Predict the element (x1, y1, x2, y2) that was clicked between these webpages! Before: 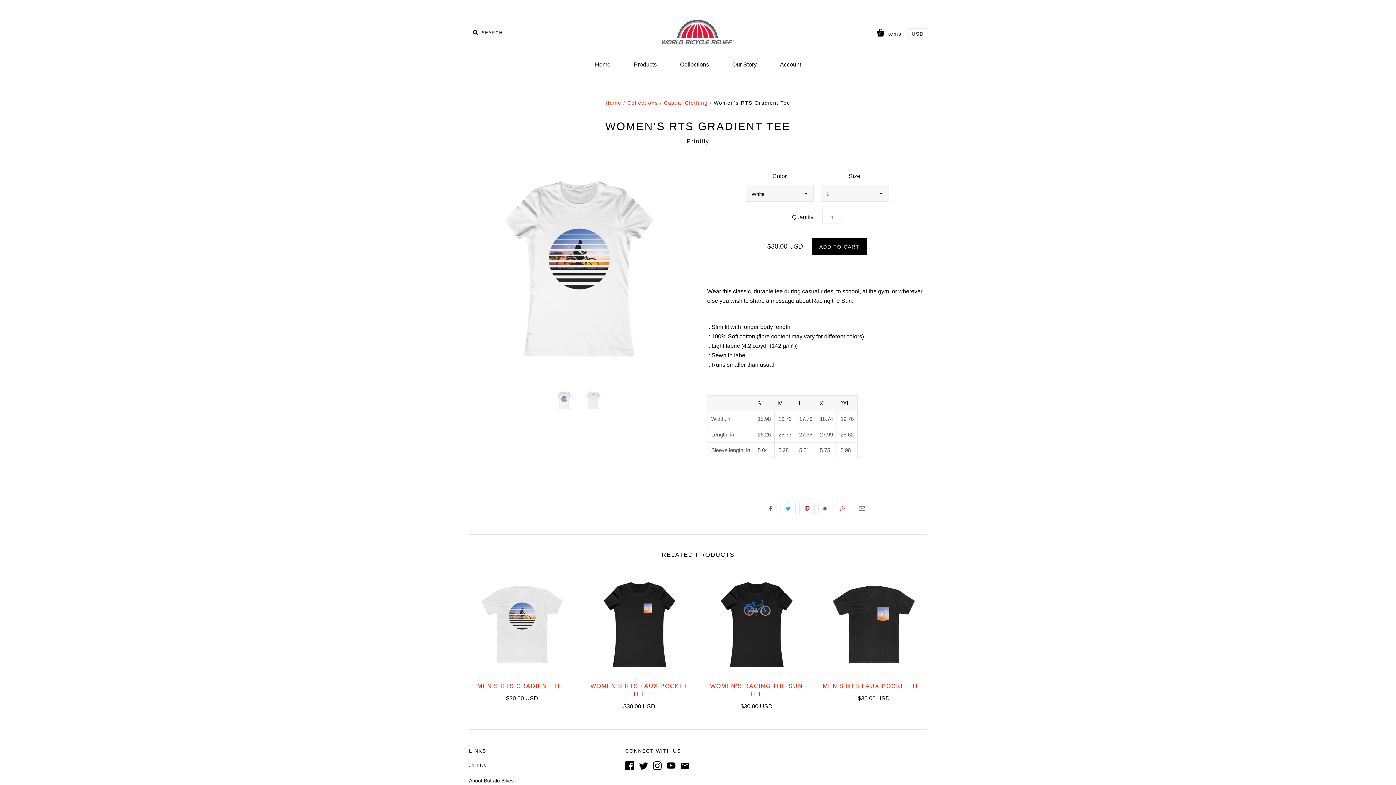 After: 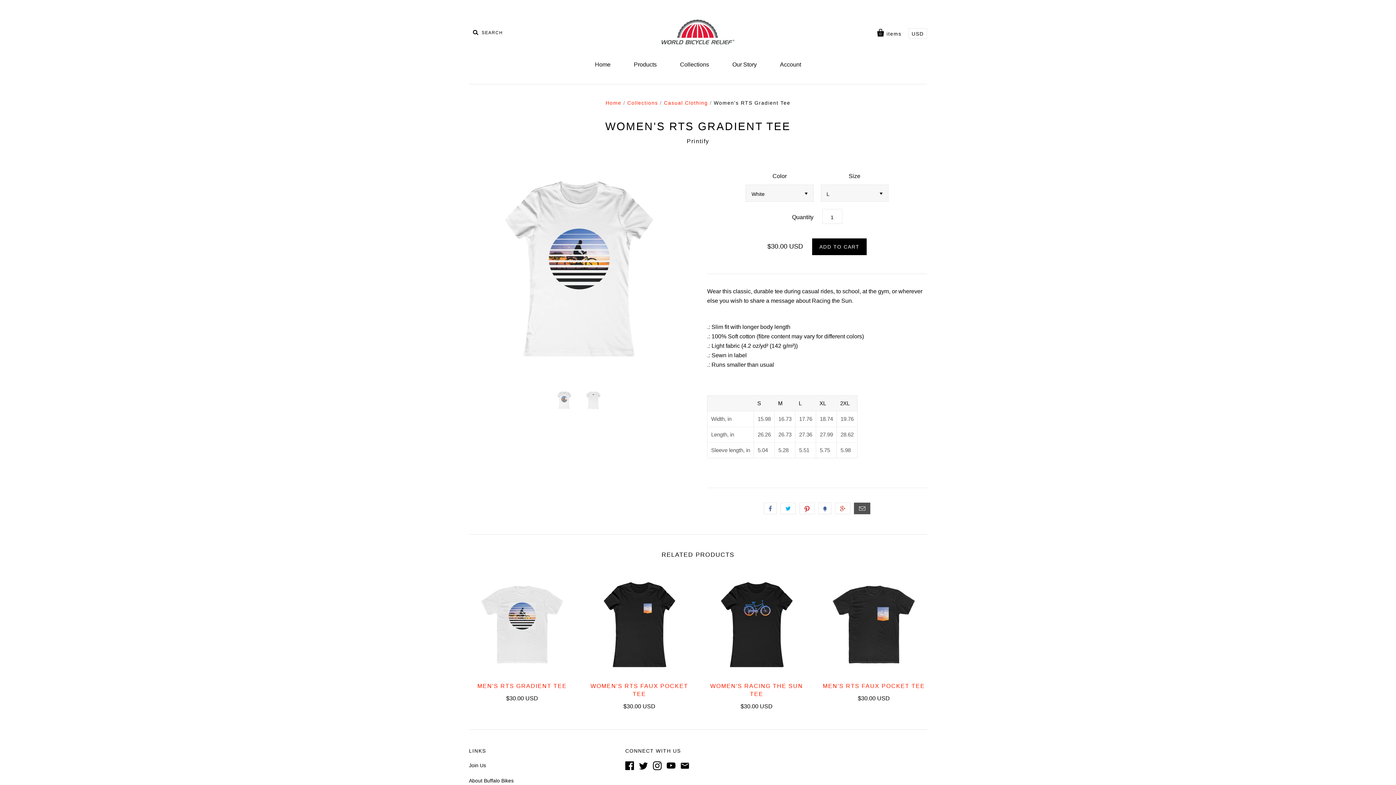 Action: bbox: (854, 503, 870, 514) label: Email